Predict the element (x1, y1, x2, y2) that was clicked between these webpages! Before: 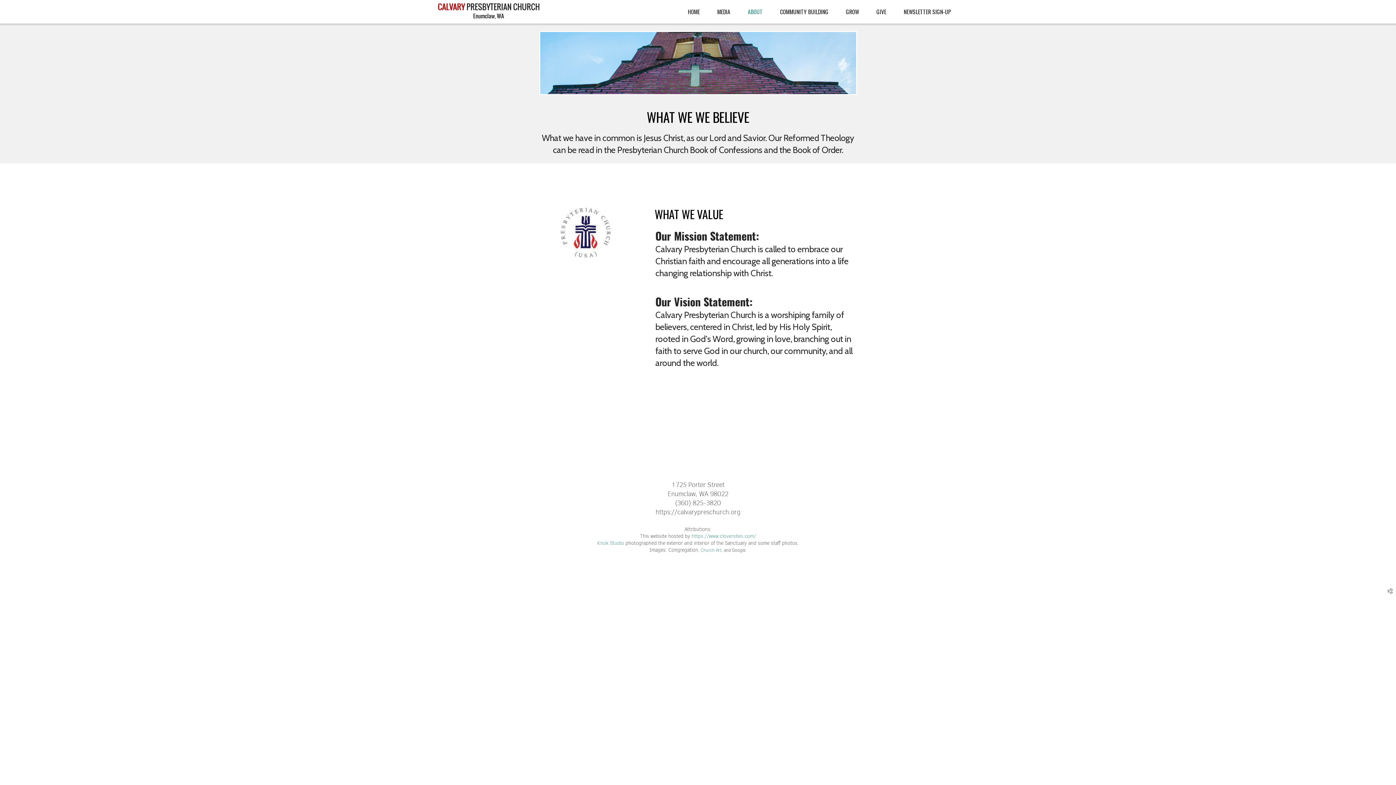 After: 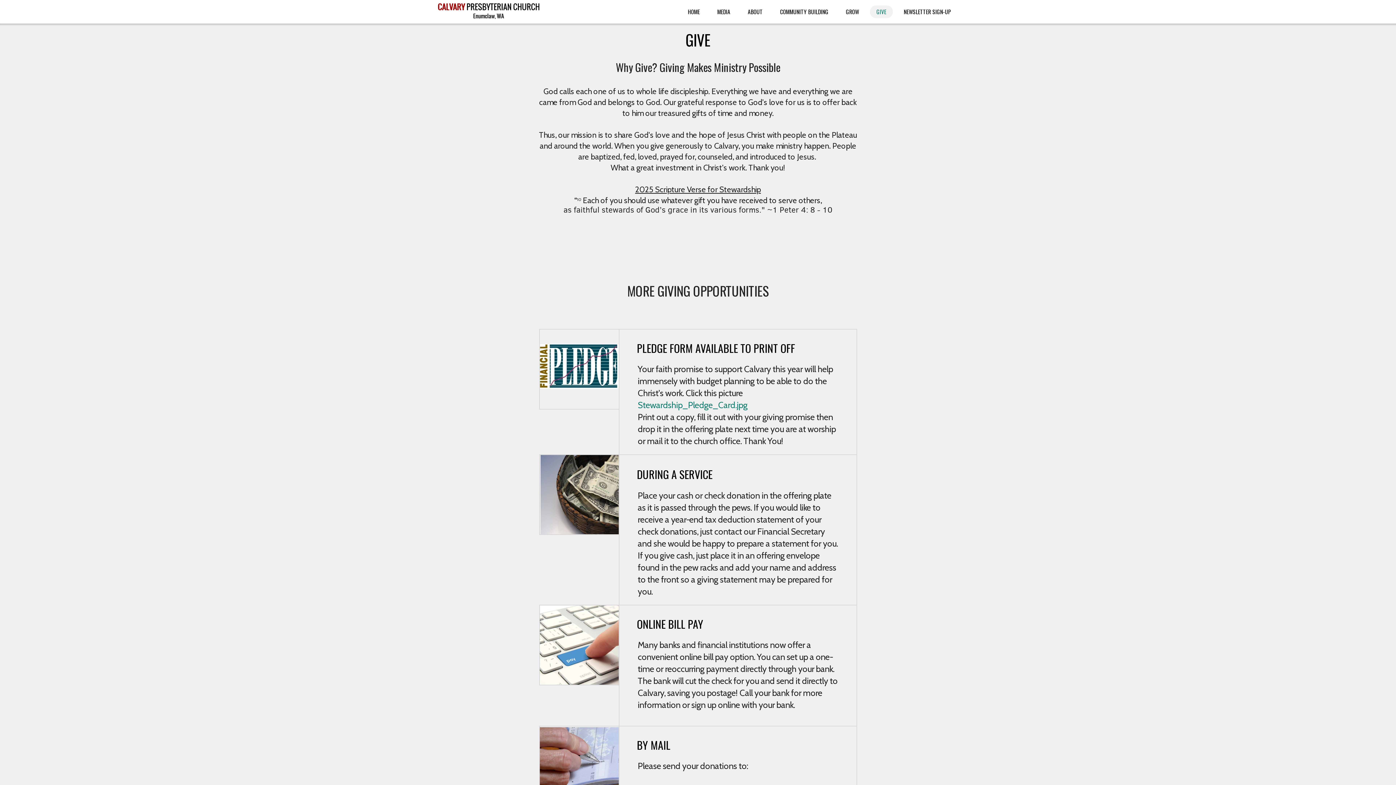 Action: label: GIVE bbox: (868, 0, 895, 23)